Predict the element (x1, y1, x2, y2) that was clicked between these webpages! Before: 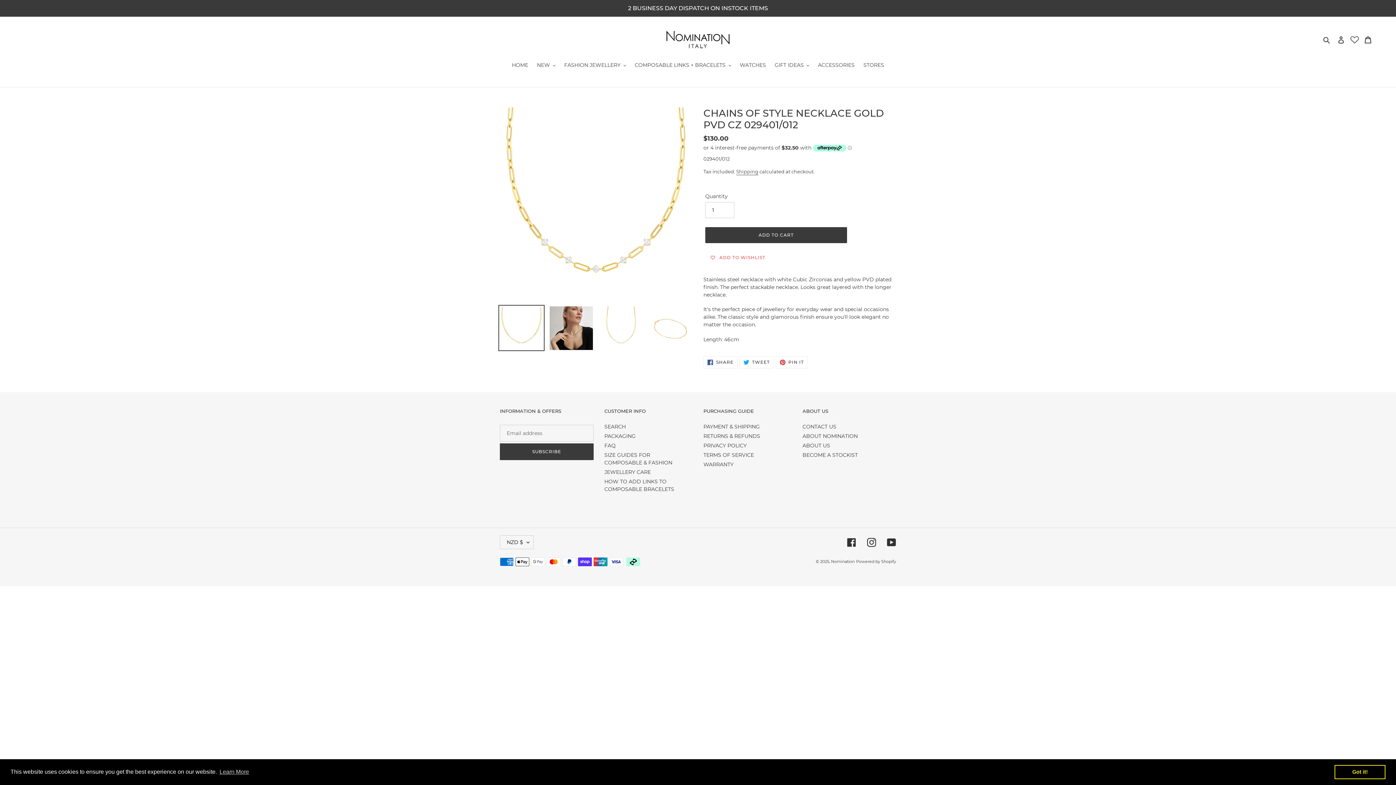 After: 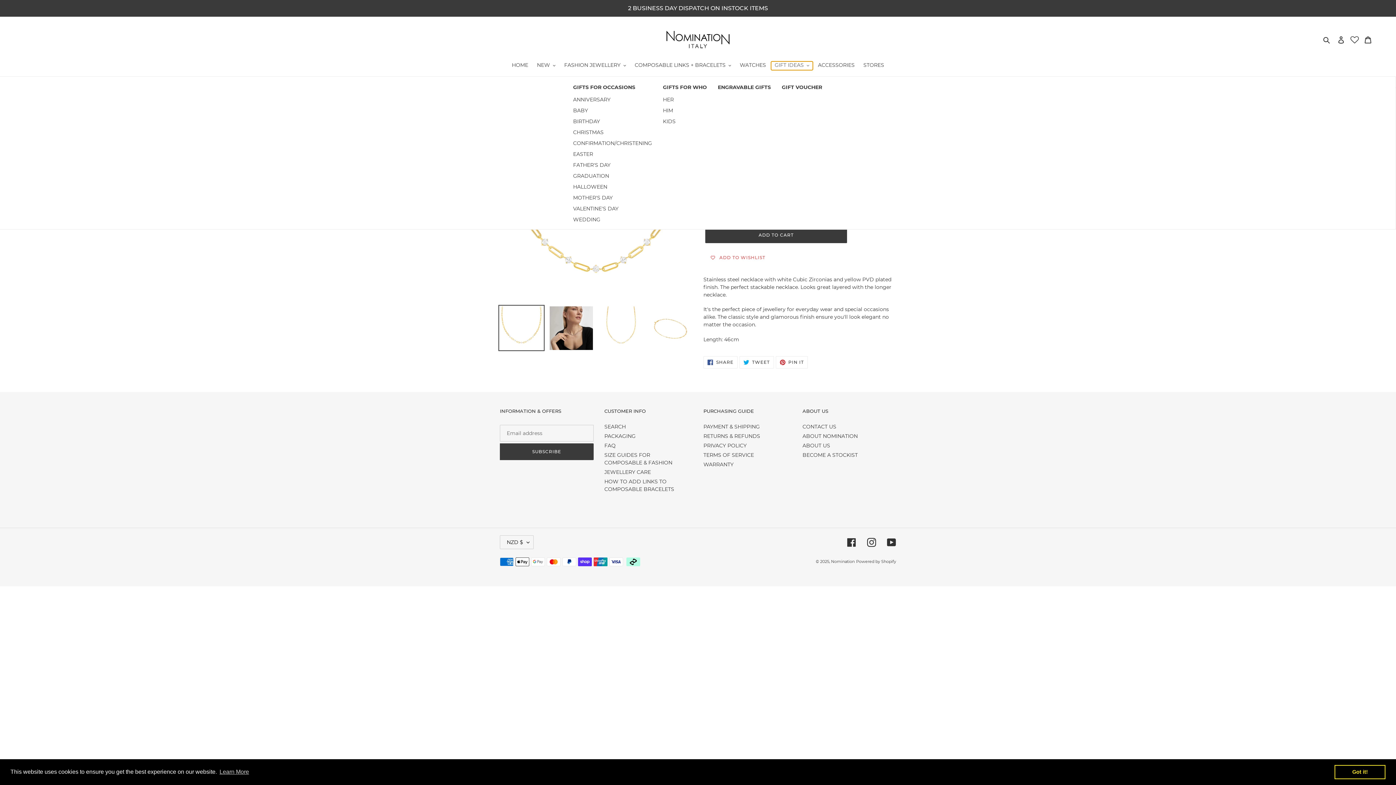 Action: bbox: (771, 61, 813, 70) label: GIFT IDEAS